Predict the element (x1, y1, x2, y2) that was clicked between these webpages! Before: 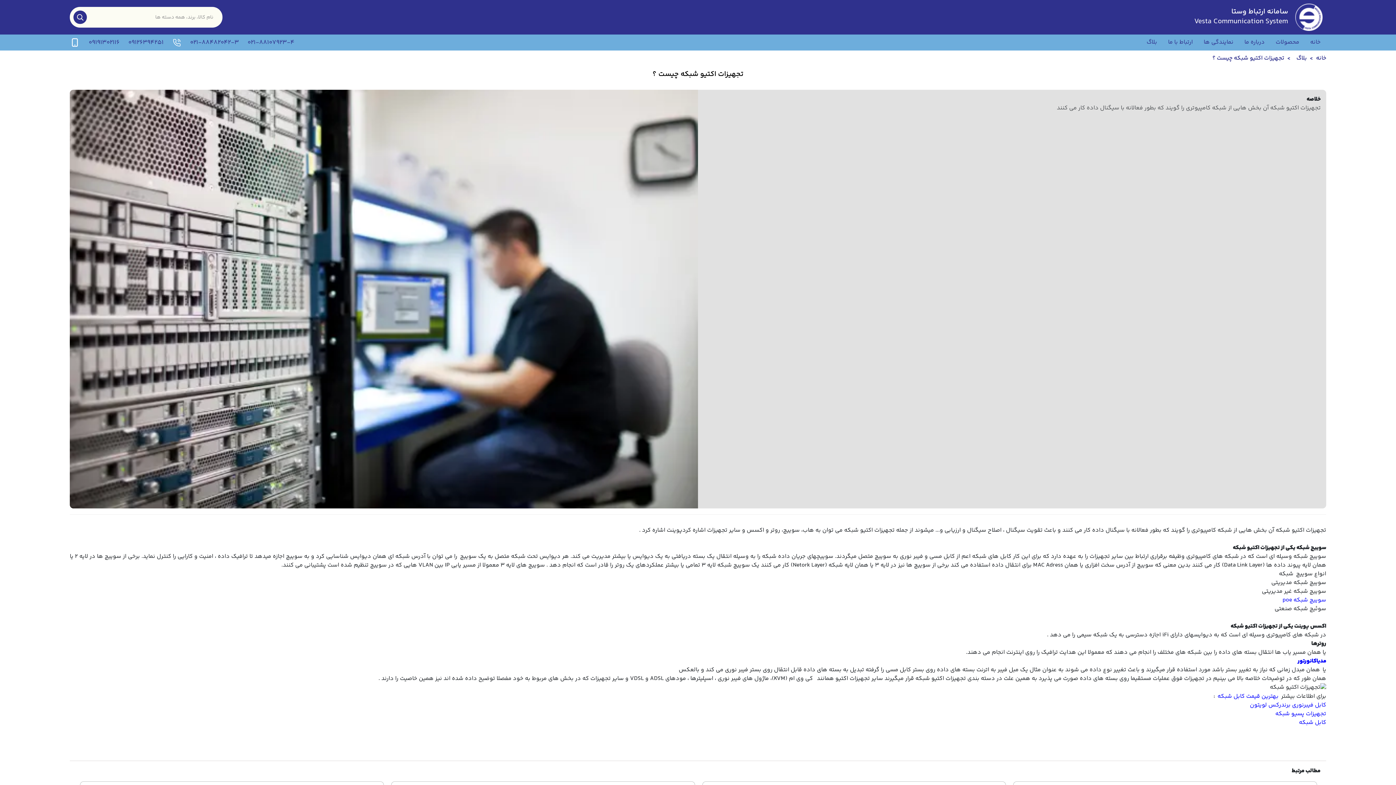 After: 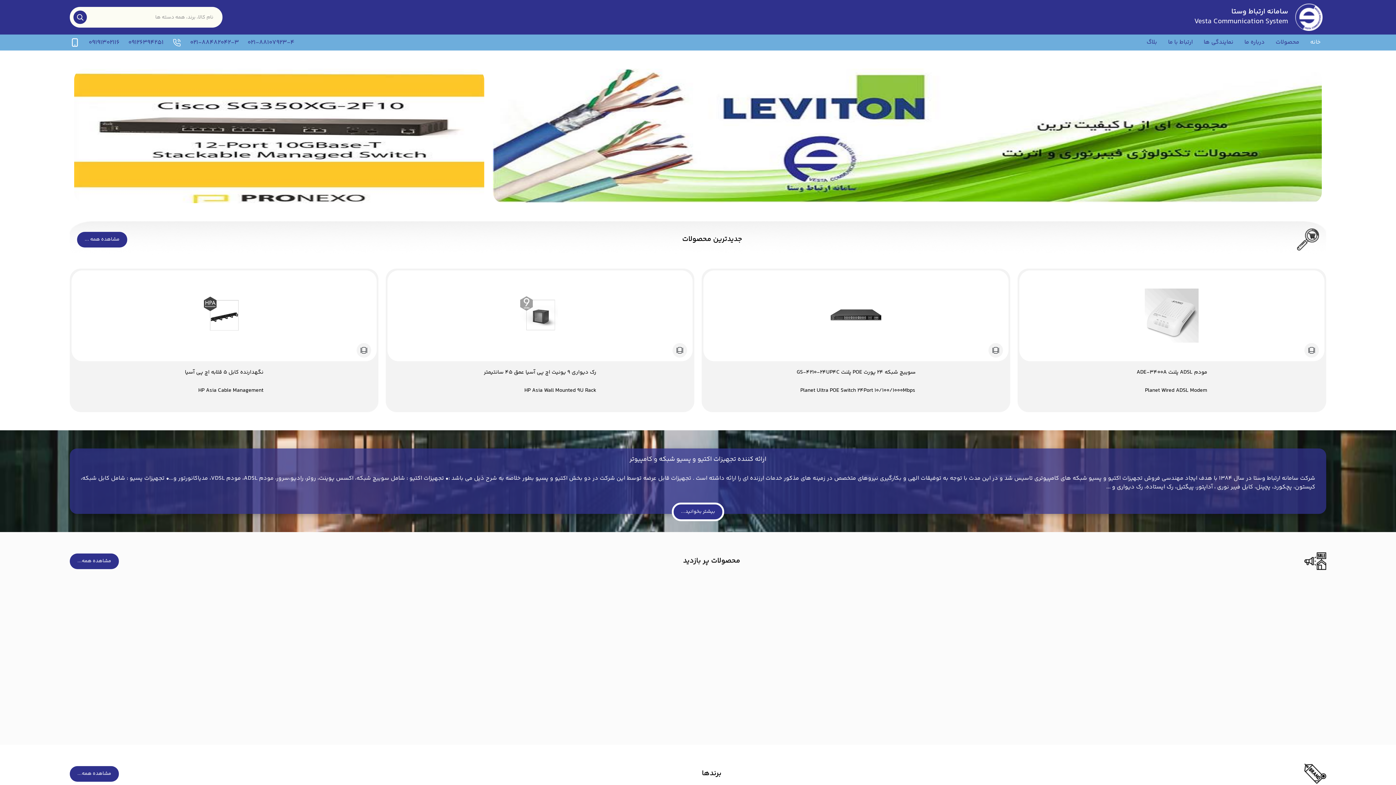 Action: label: خانه bbox: (1305, 34, 1326, 50)